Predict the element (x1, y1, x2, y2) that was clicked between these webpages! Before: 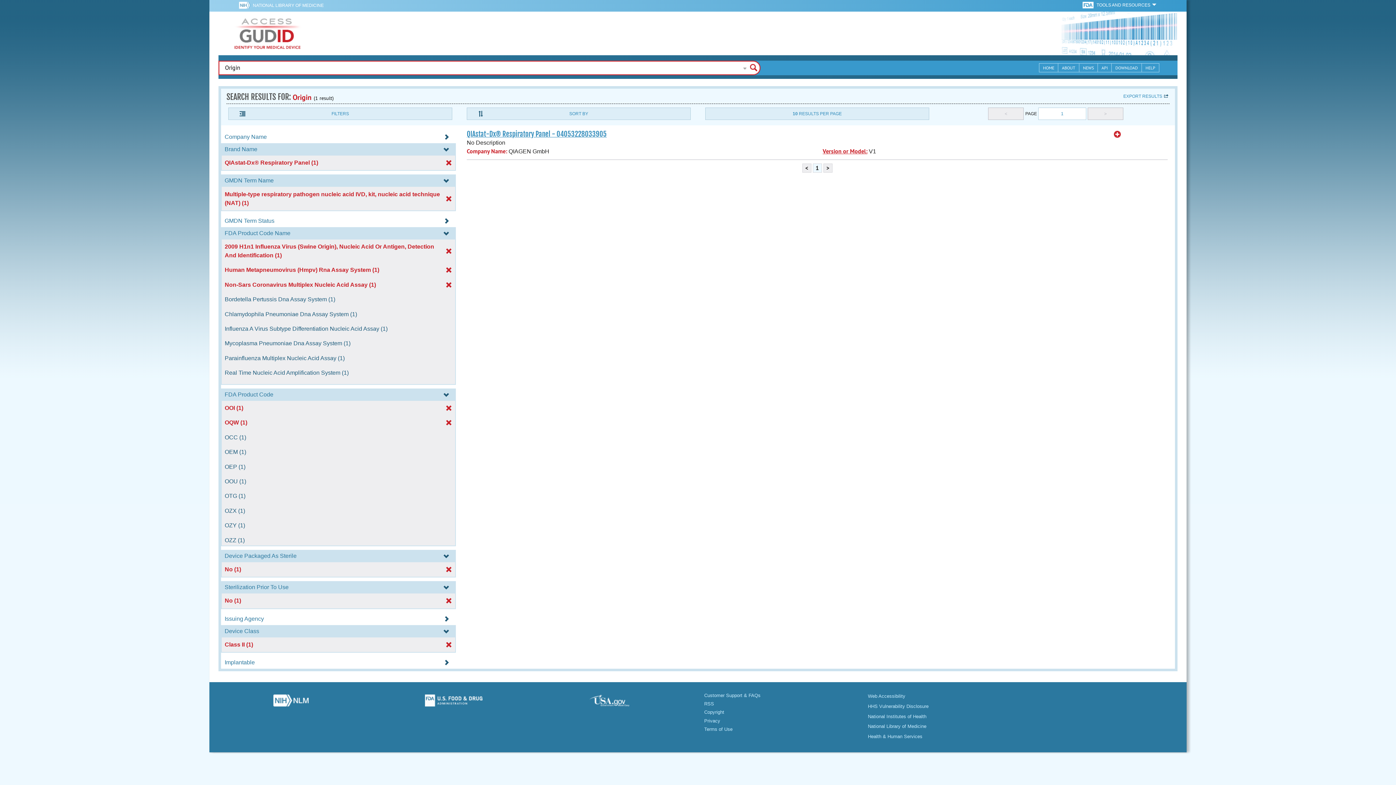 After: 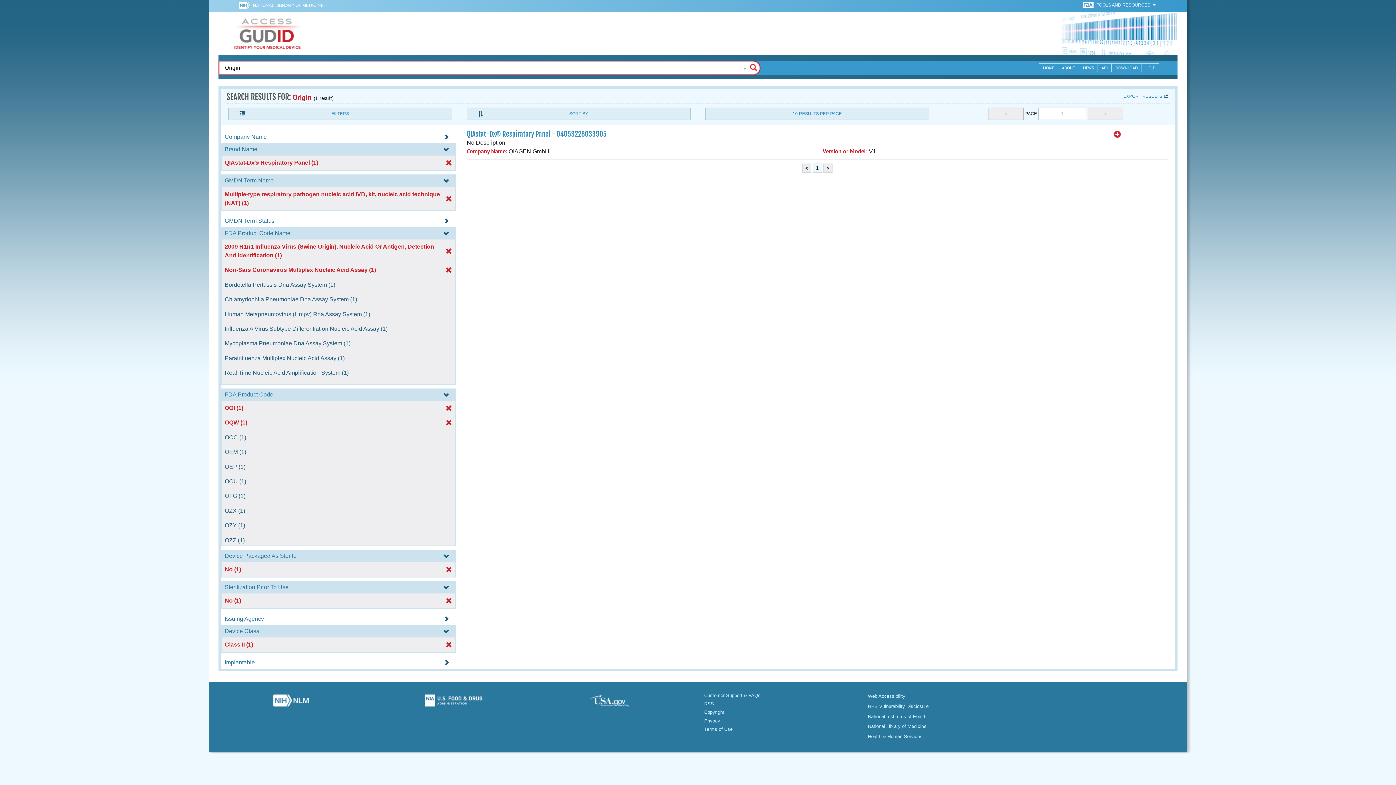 Action: bbox: (222, 267, 454, 273) label: Human Metapneumovirus (Hmpv) Rna Assay System (1)